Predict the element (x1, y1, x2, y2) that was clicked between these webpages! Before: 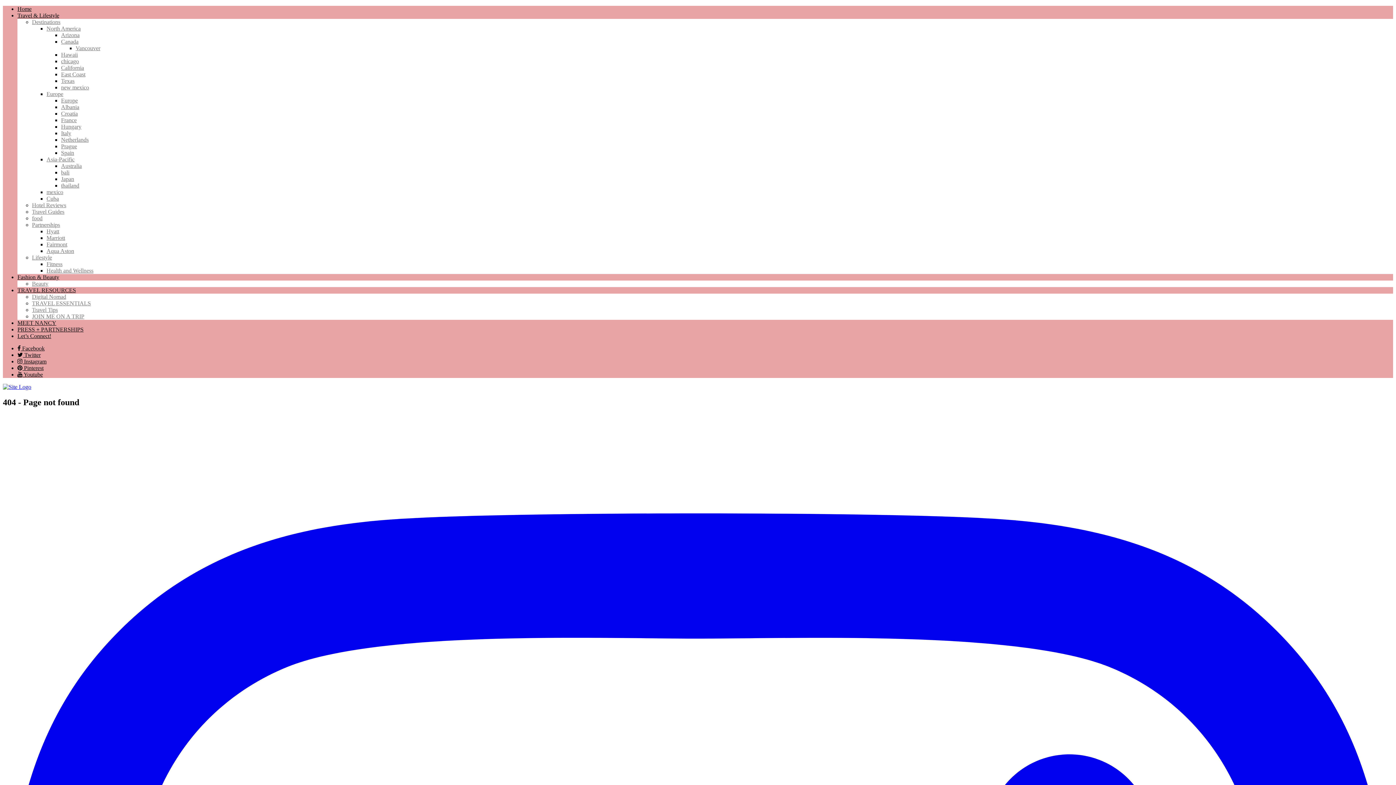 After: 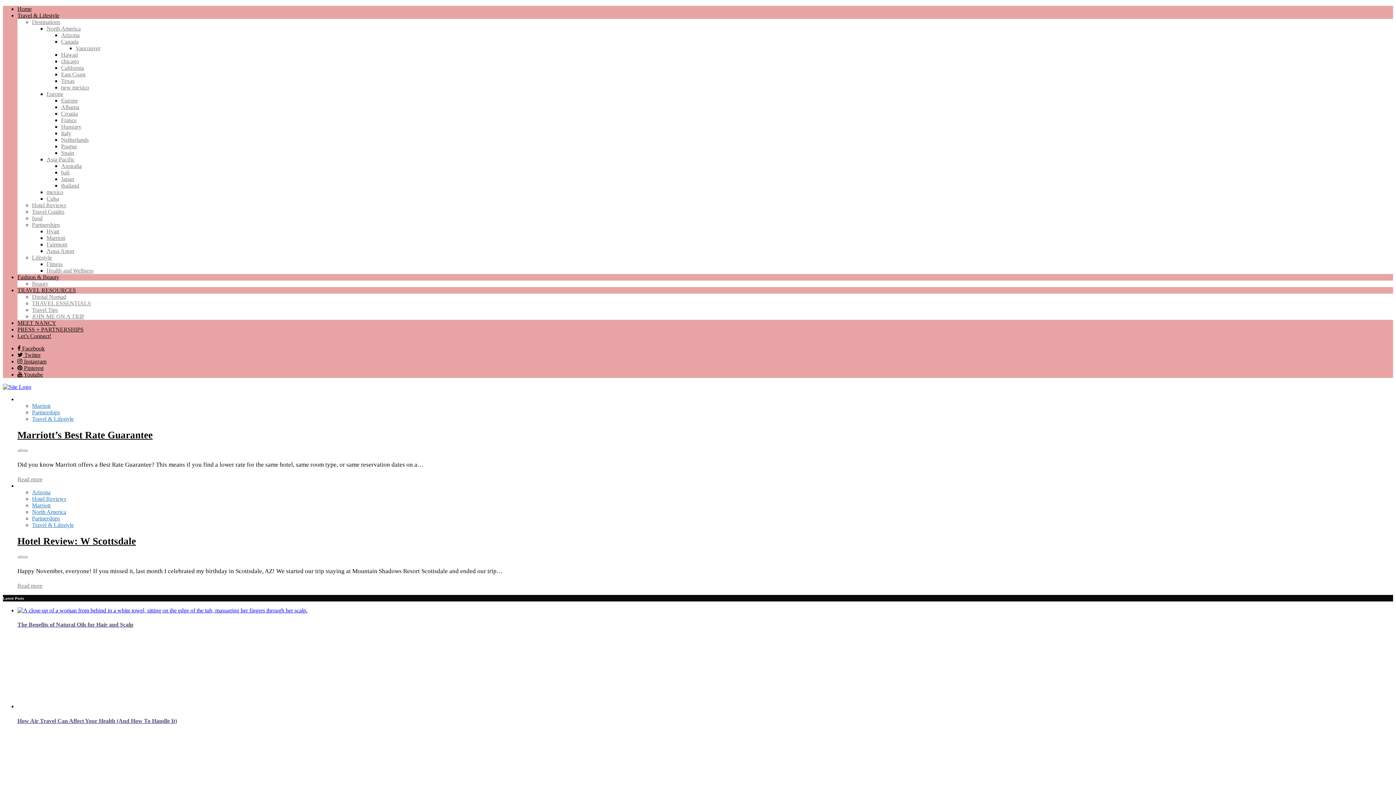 Action: label: Marriott bbox: (46, 234, 65, 241)